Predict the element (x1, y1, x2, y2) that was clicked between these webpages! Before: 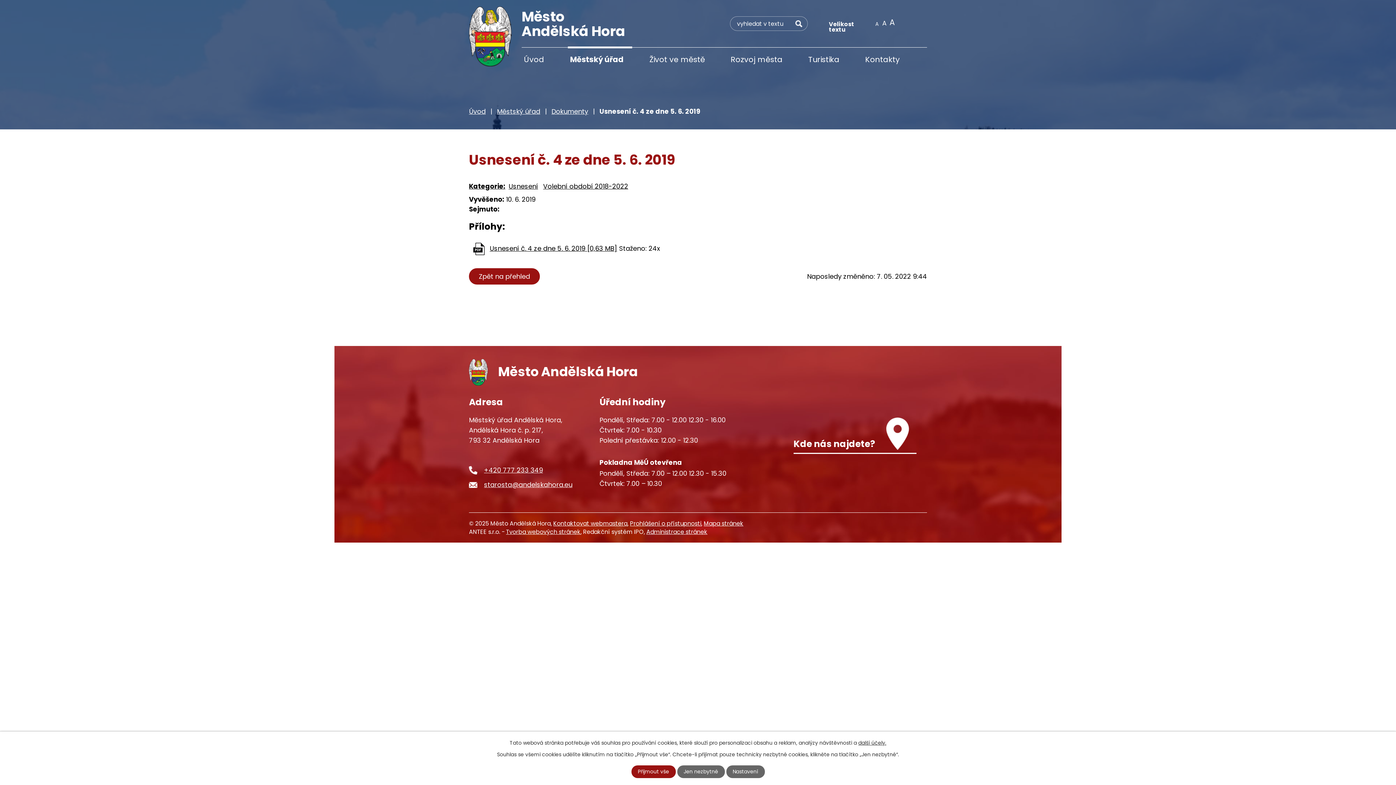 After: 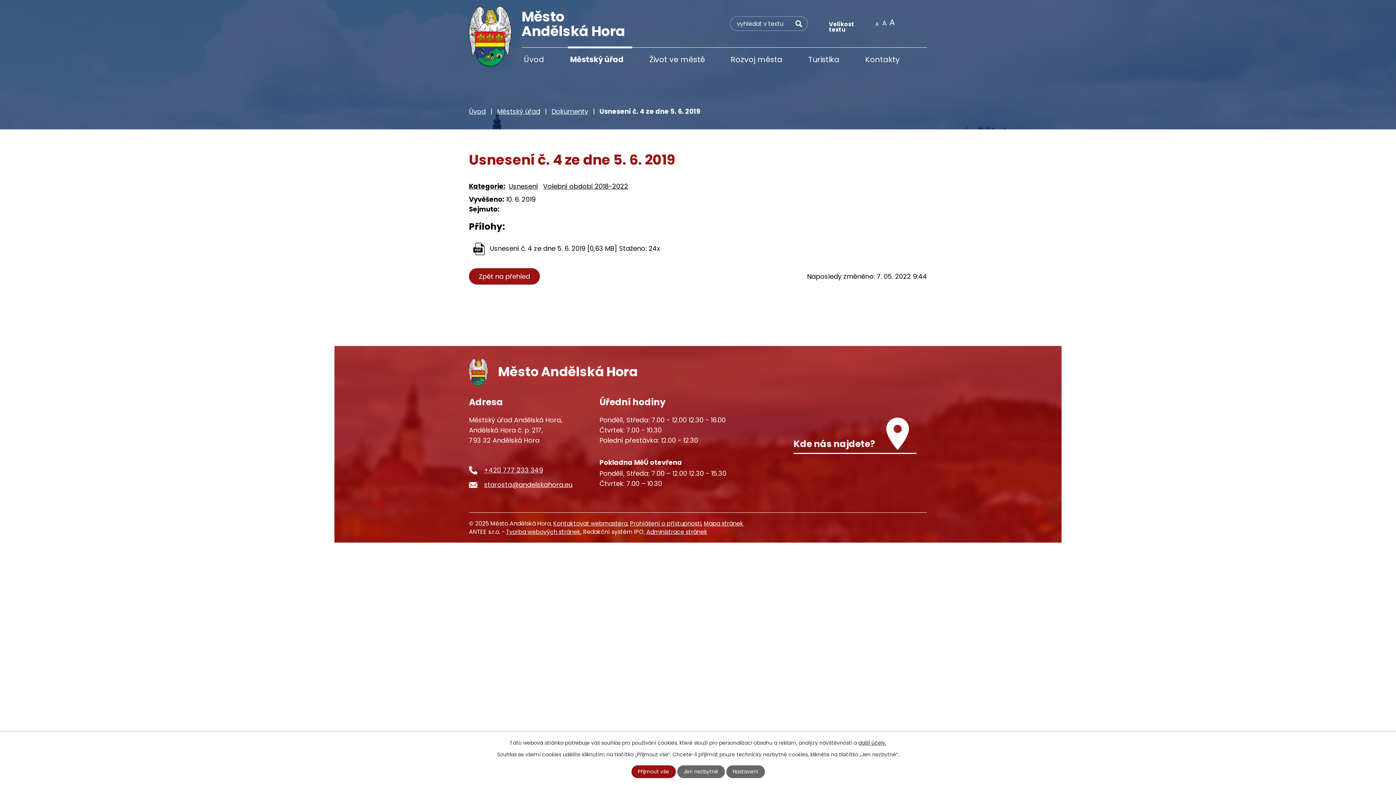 Action: bbox: (489, 244, 617, 253) label: Usnesení č. 4 ze dne 5. 6. 2019 [0,63 MB]